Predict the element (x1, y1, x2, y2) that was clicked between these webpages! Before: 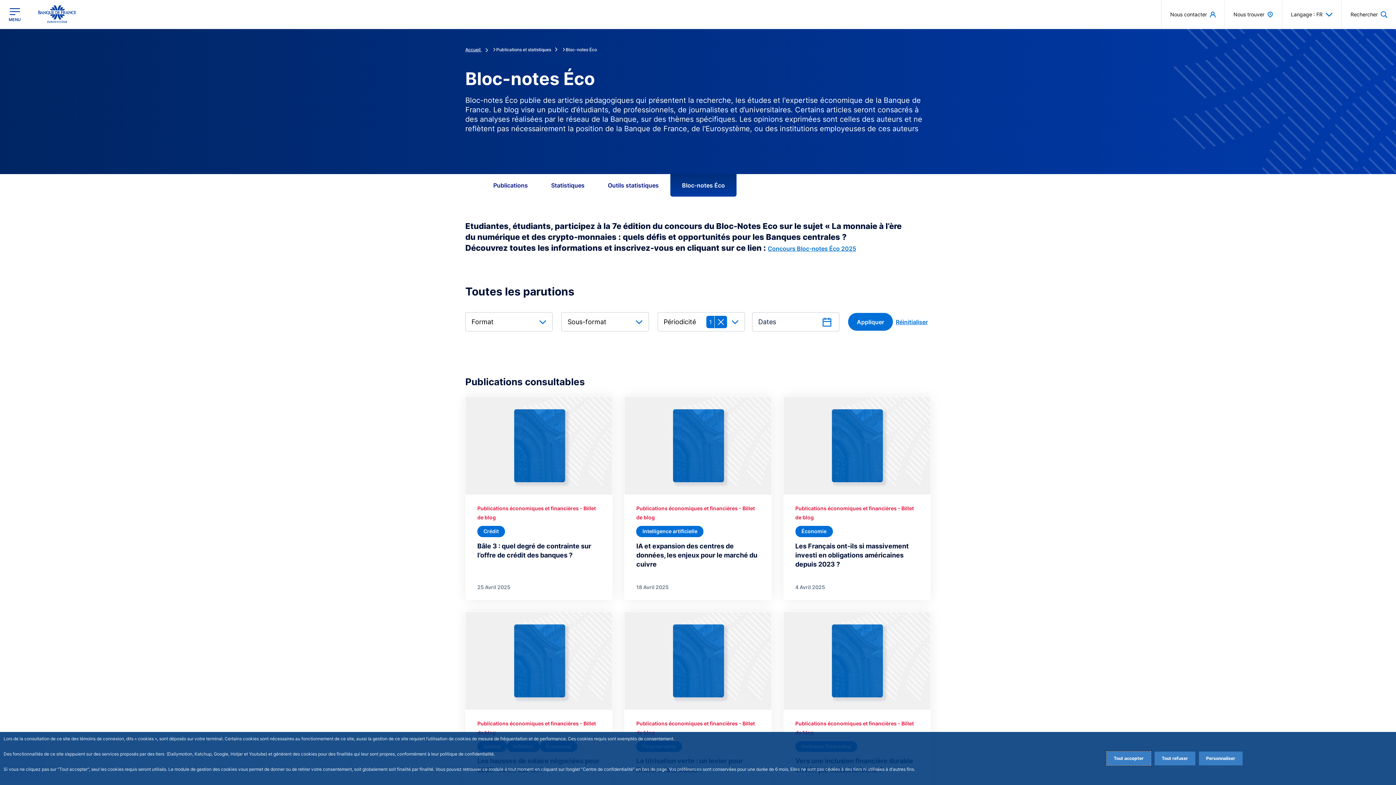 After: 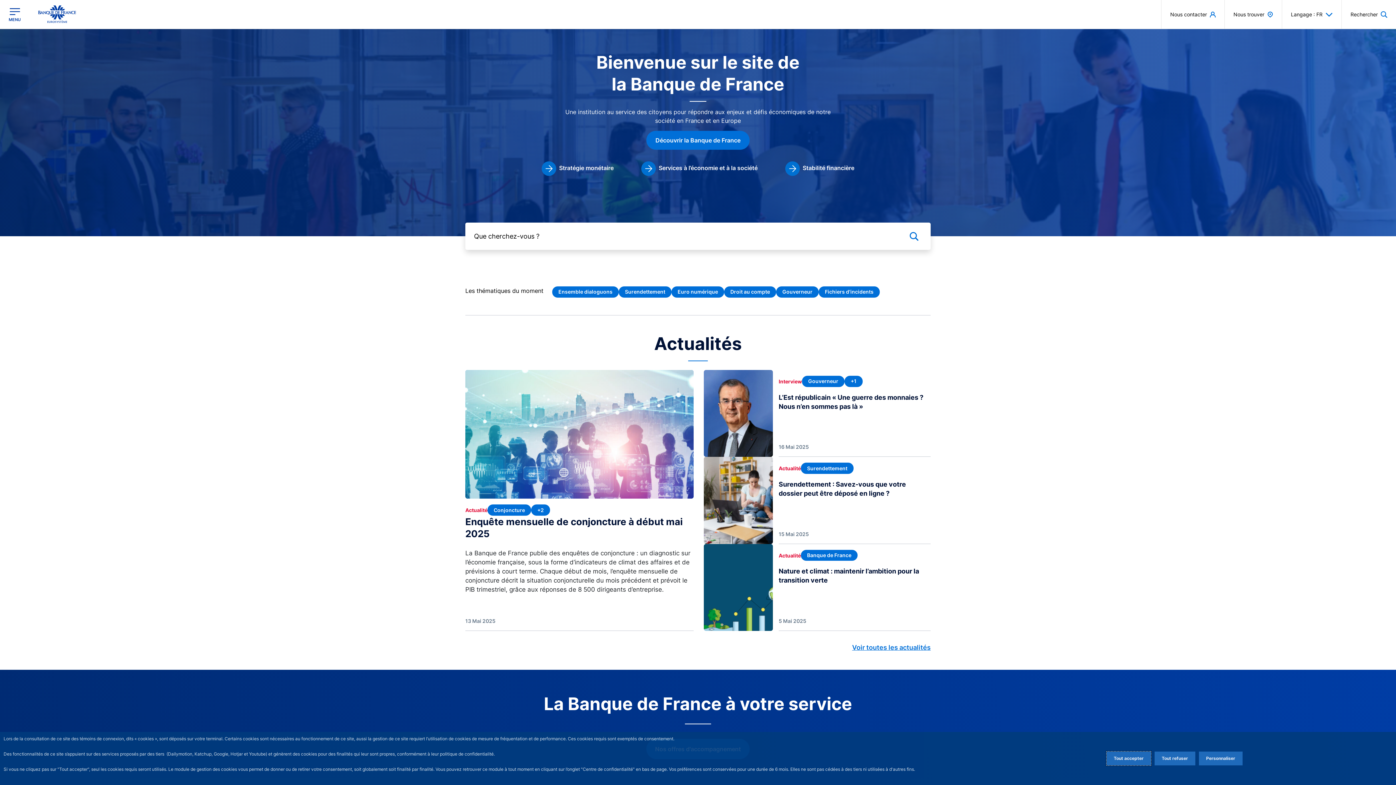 Action: bbox: (465, 46, 492, 52) label: Accueil 